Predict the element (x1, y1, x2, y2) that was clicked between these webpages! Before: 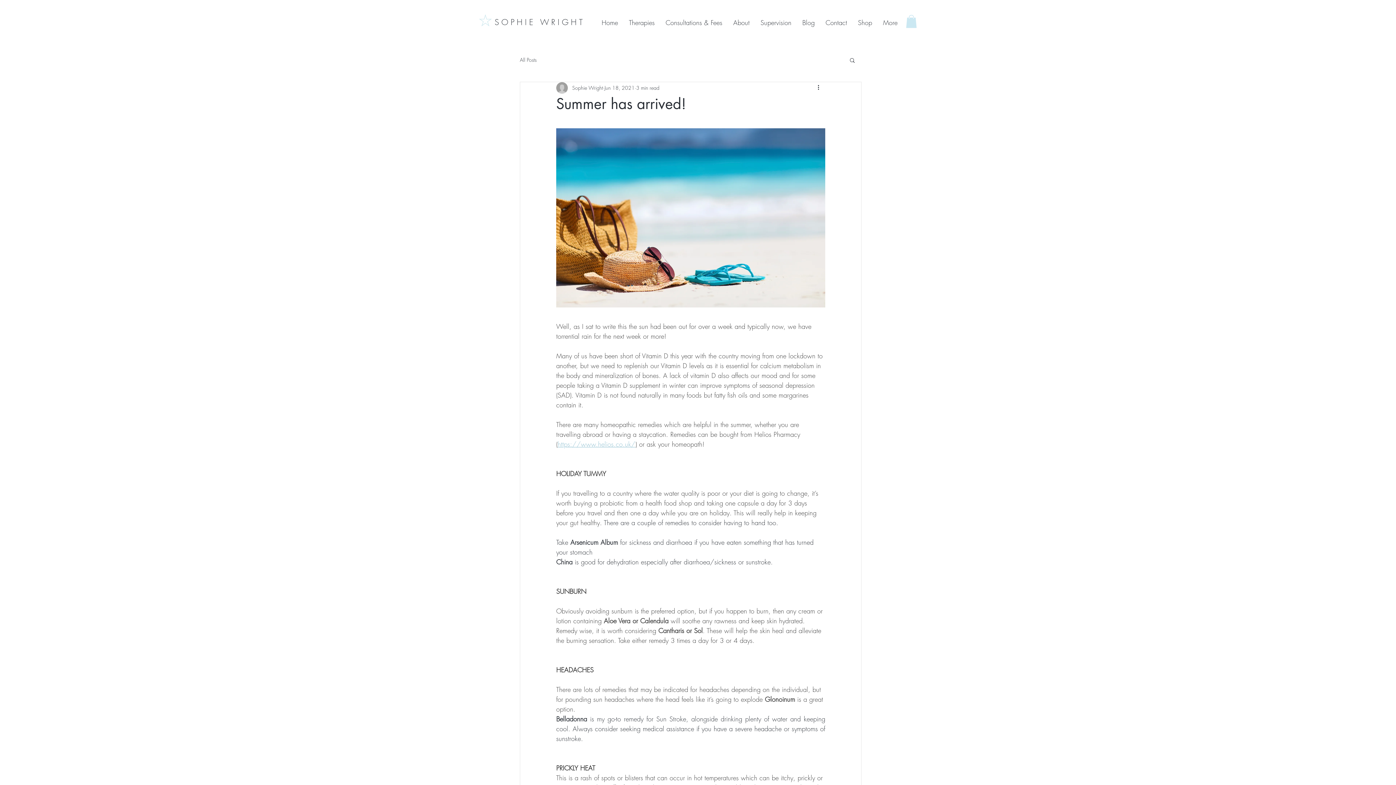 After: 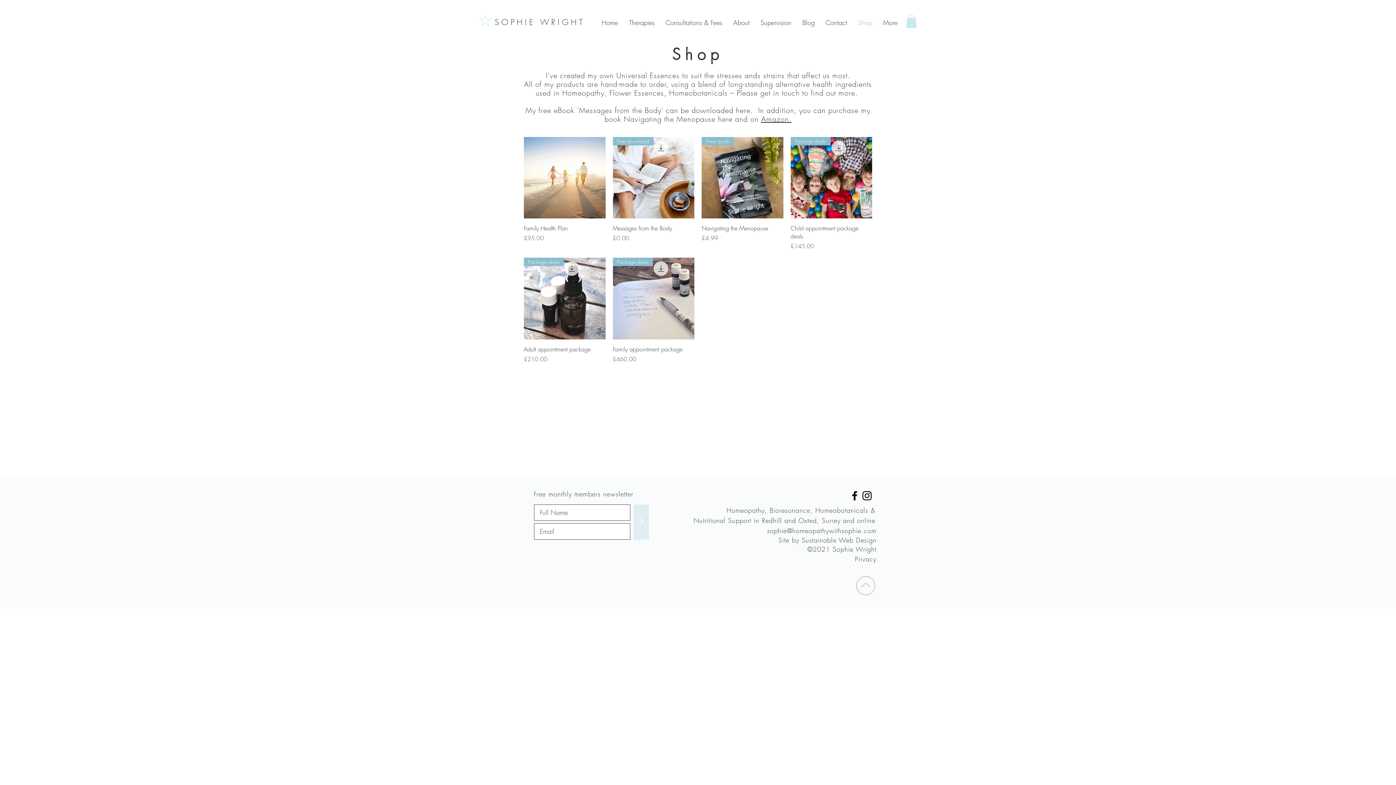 Action: bbox: (852, 13, 877, 31) label: Shop